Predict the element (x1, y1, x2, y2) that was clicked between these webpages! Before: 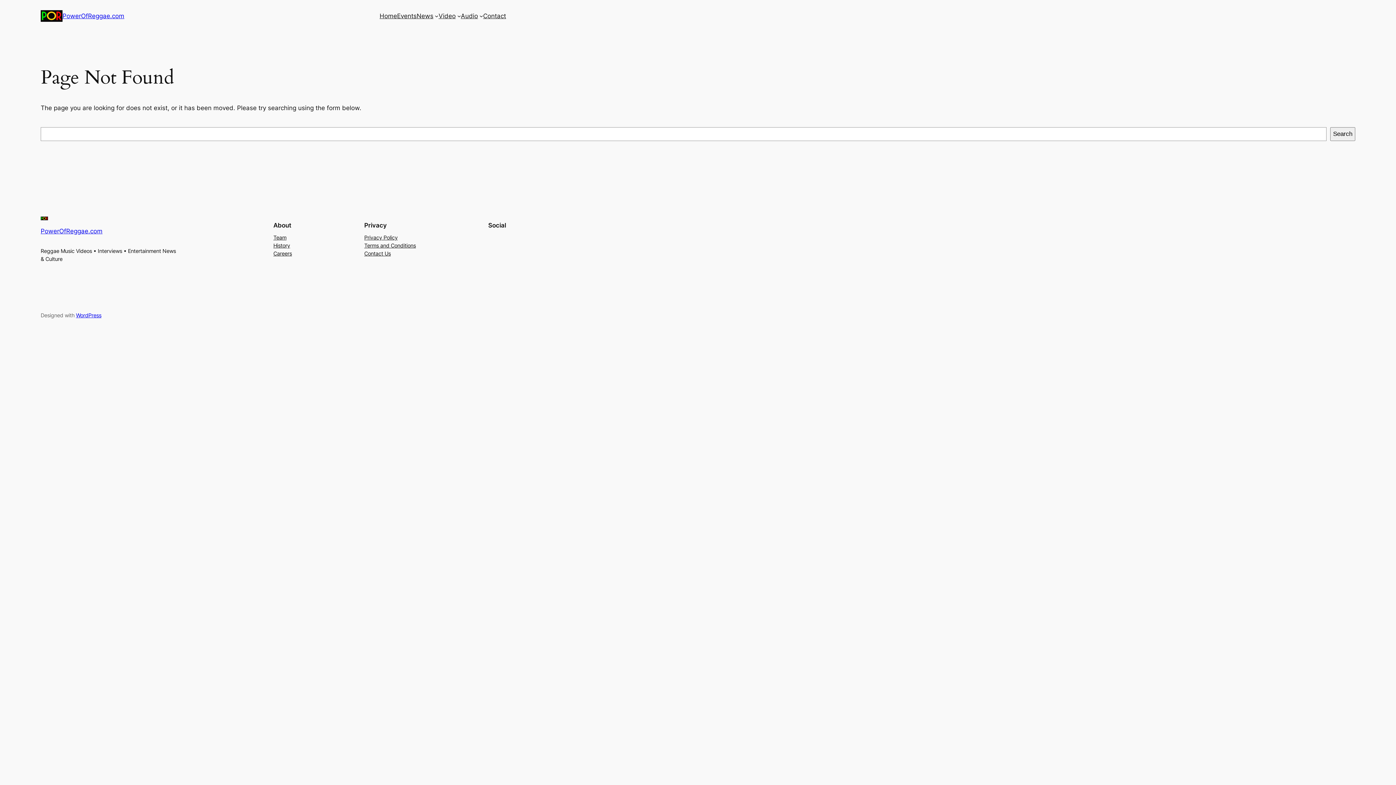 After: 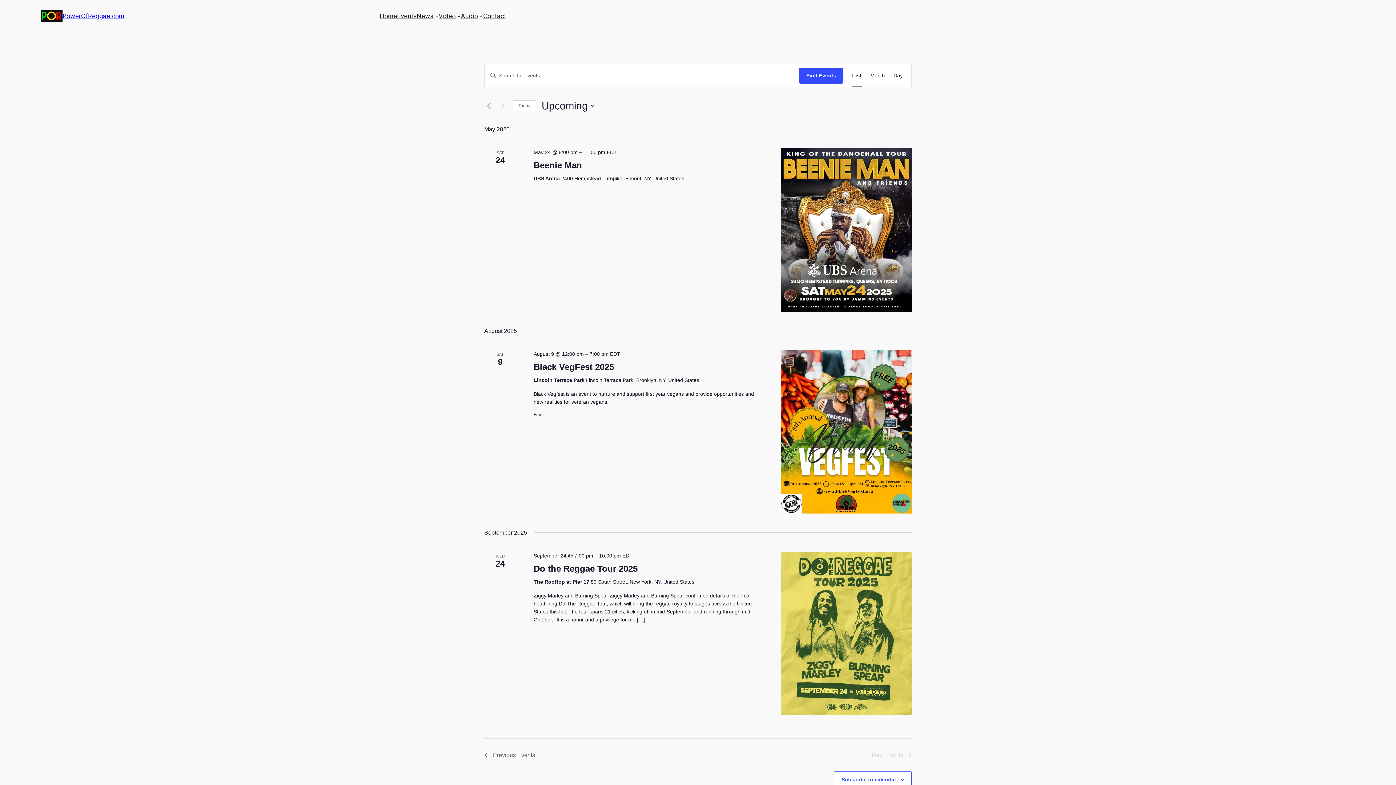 Action: bbox: (397, 11, 416, 20) label: Events